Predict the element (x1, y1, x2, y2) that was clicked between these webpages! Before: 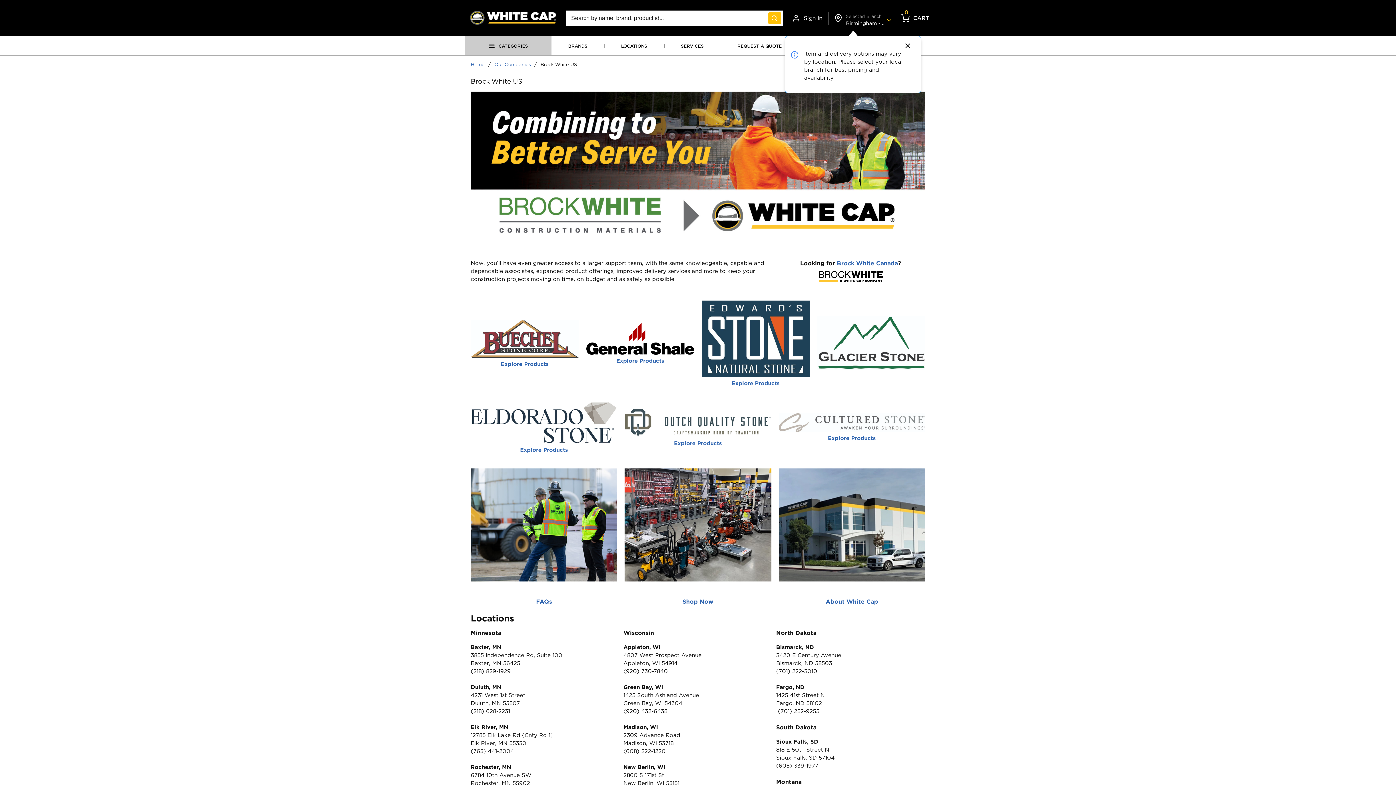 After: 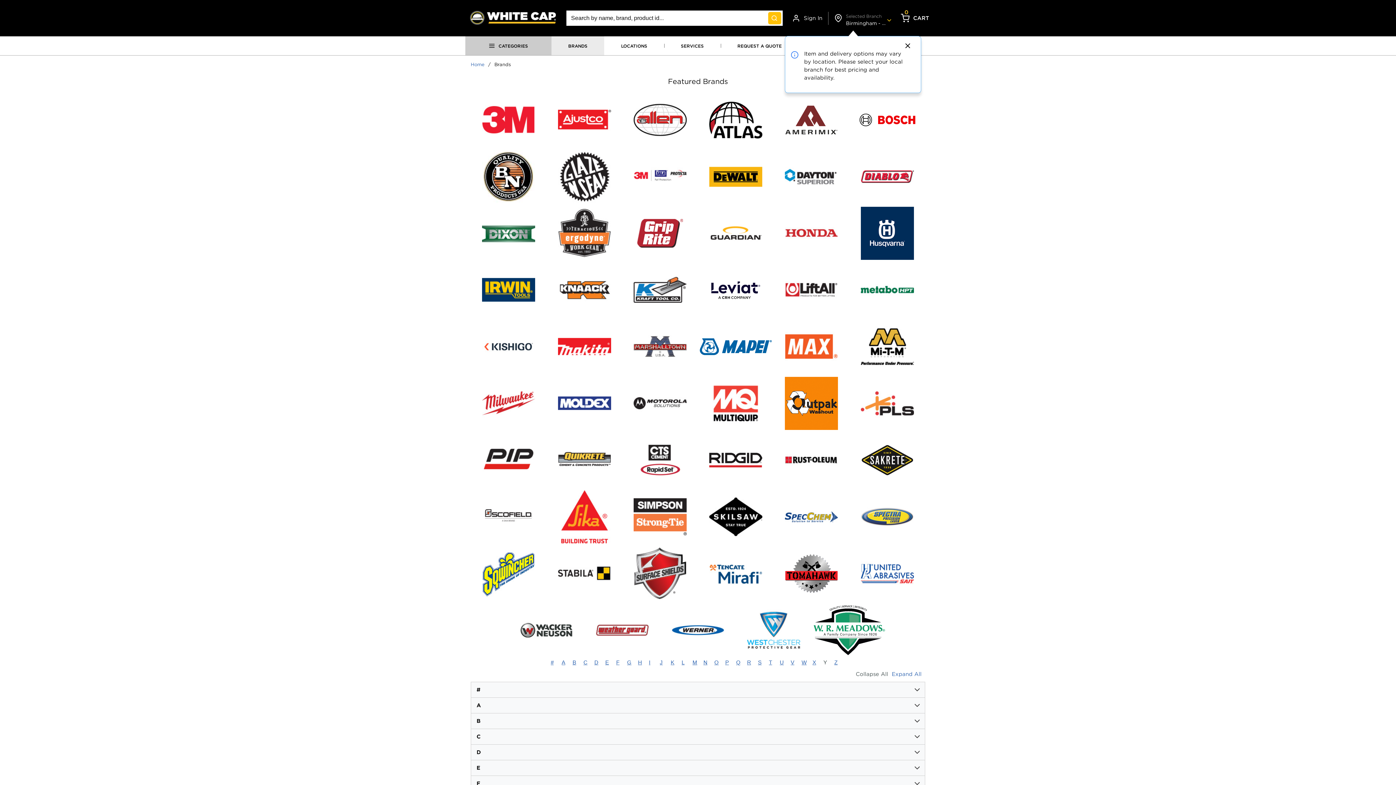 Action: label: BRANDS bbox: (551, 36, 604, 54)